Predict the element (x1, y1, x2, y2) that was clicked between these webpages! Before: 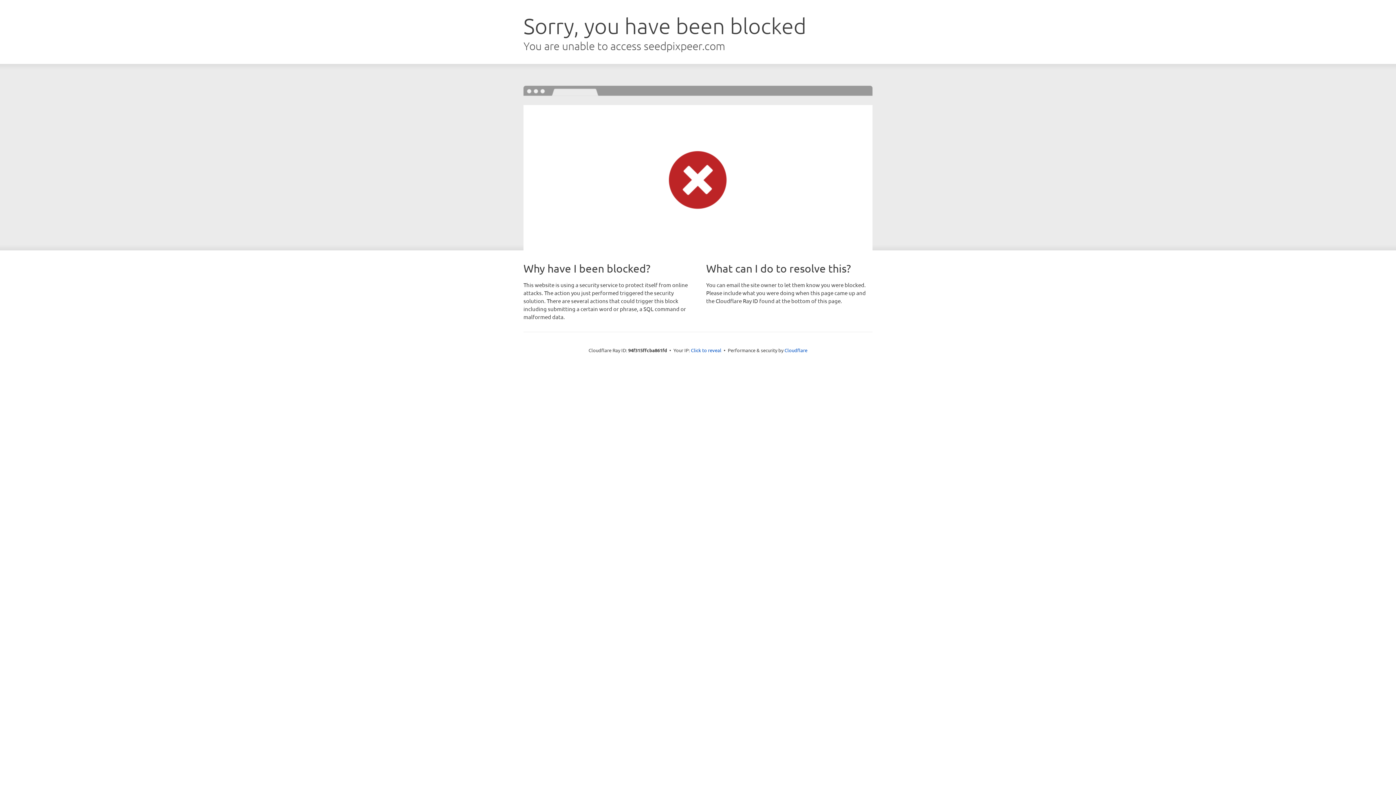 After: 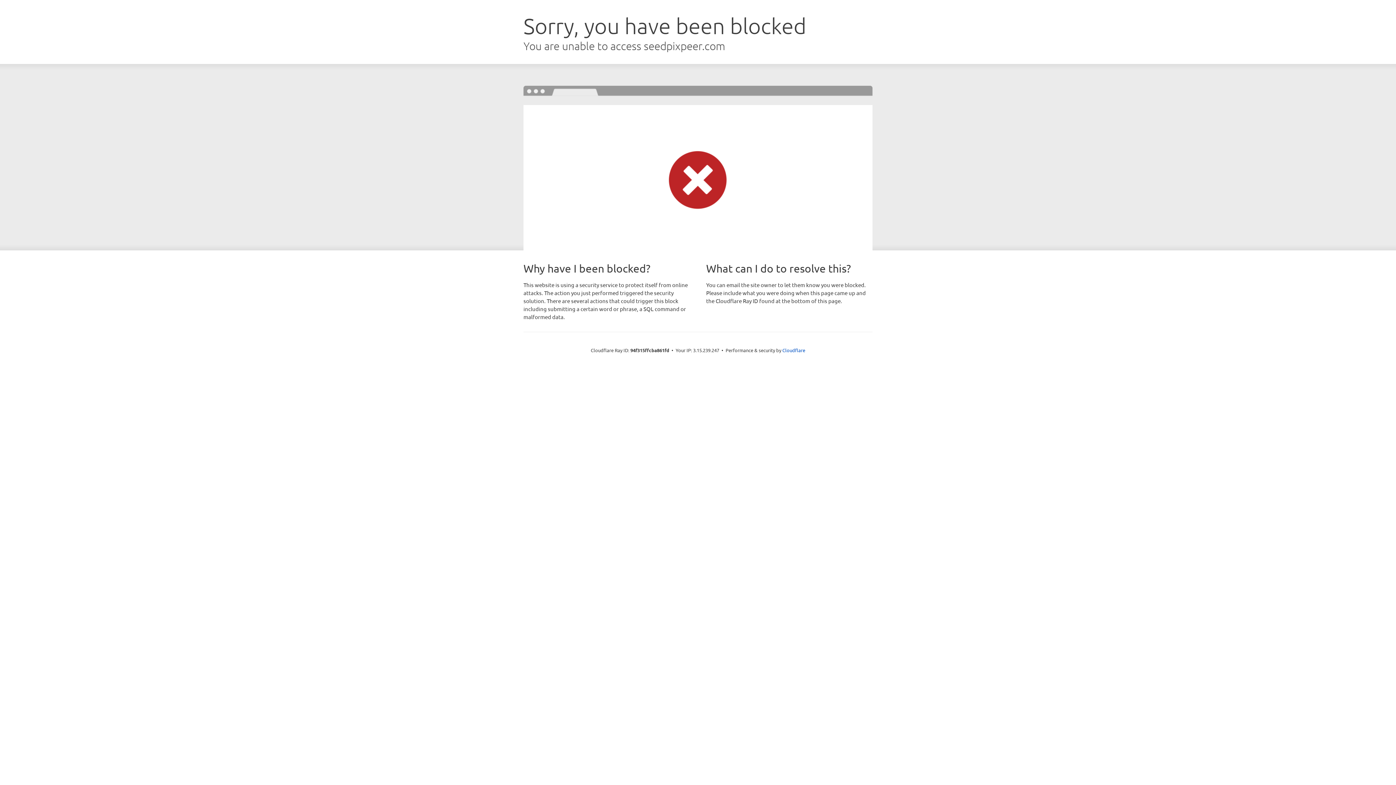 Action: bbox: (691, 346, 721, 353) label: Click to reveal